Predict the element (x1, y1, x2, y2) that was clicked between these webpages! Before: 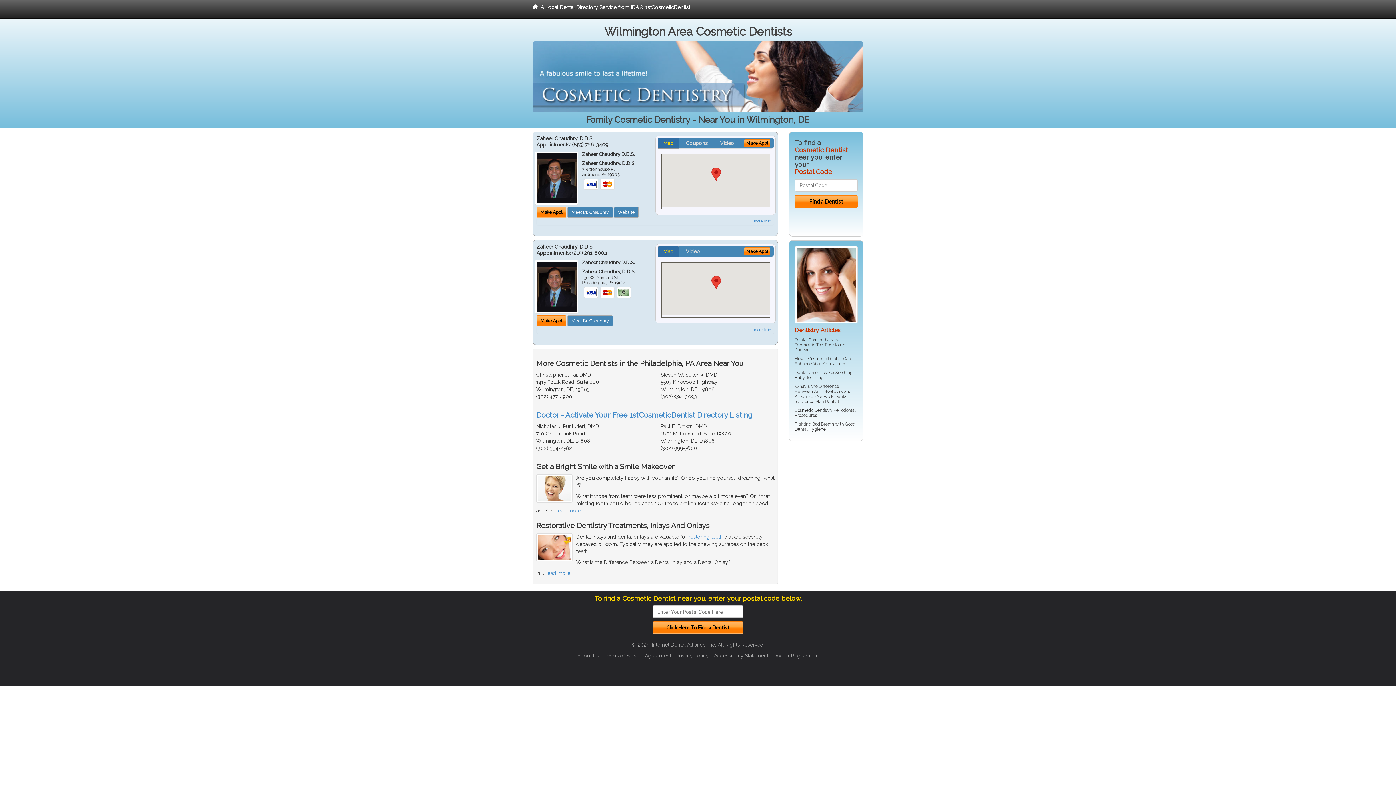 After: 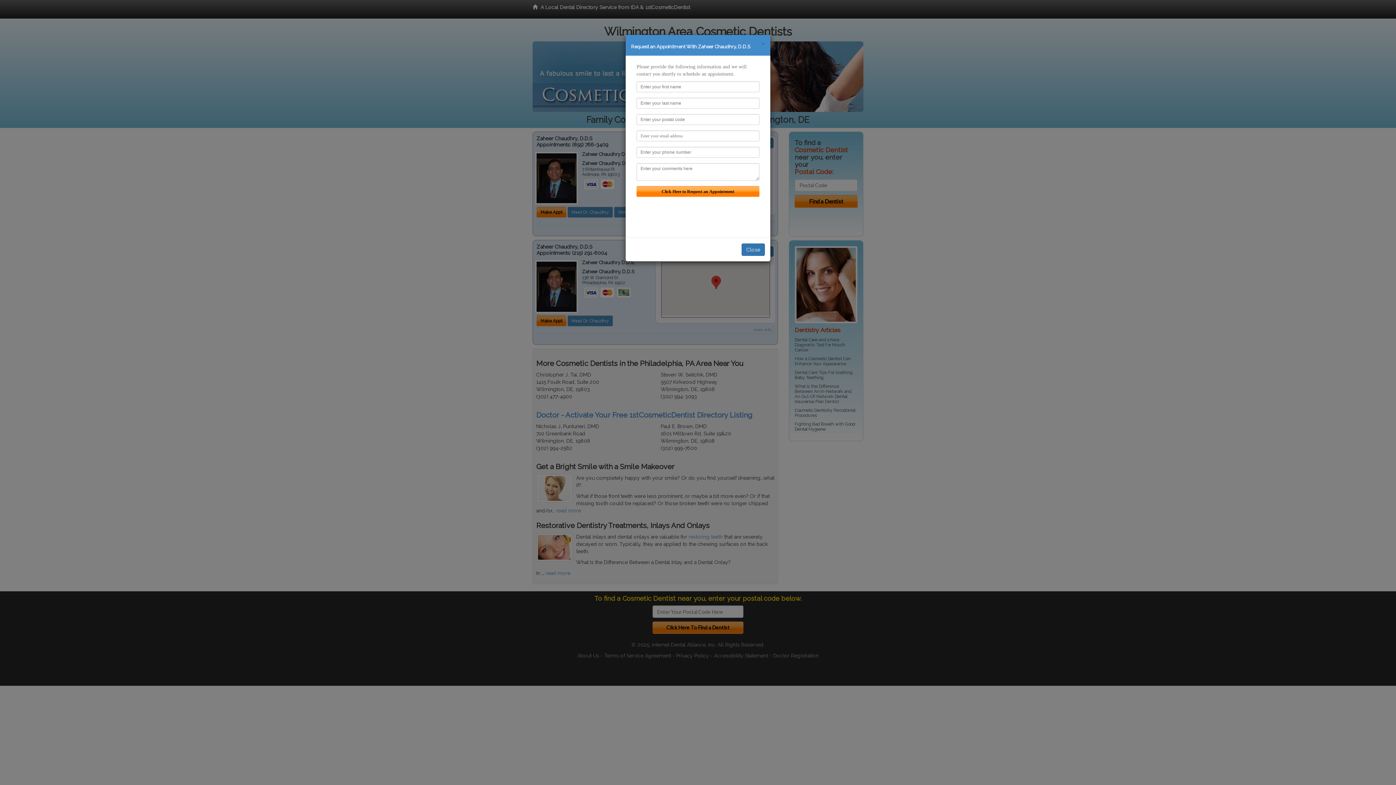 Action: bbox: (744, 247, 770, 255) label: Make Appt